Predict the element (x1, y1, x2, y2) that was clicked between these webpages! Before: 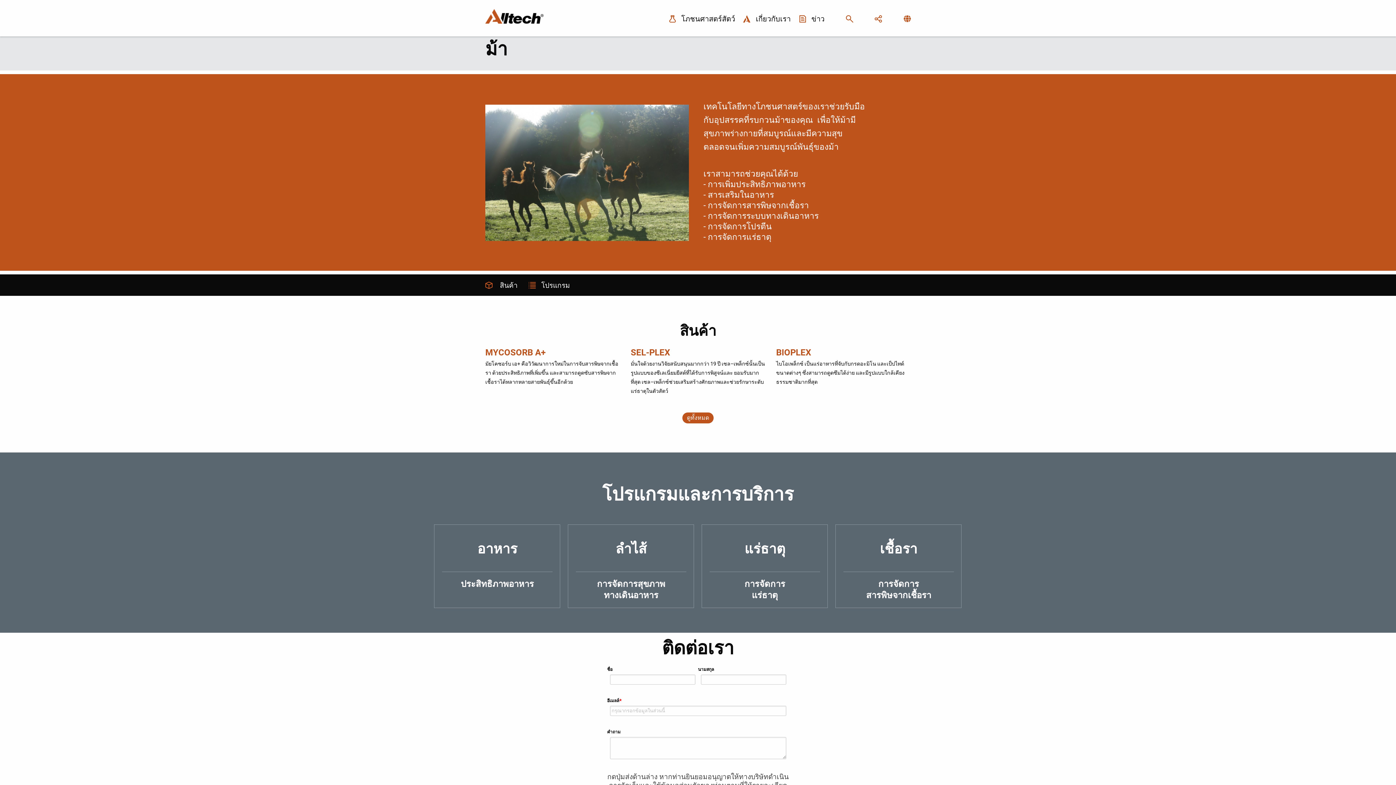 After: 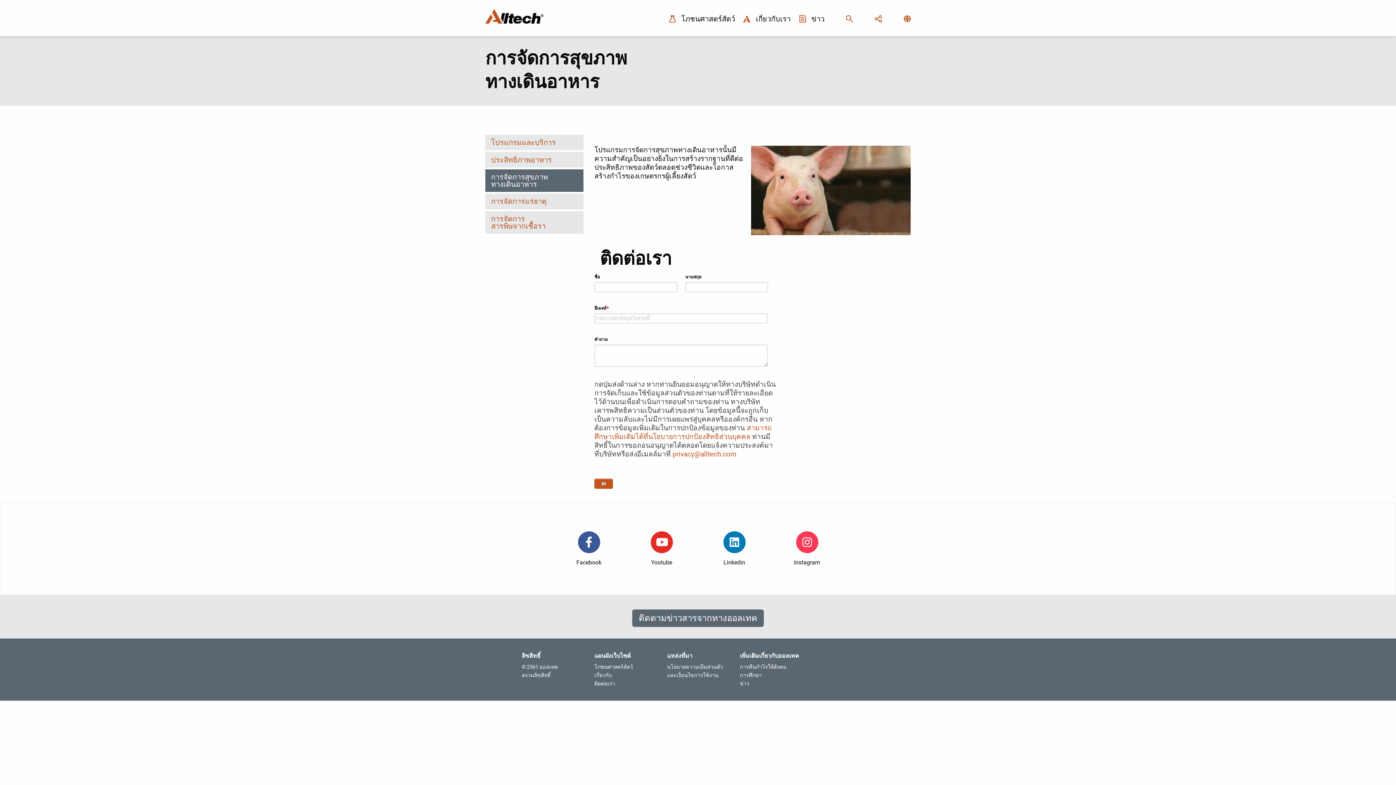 Action: bbox: (568, 530, 693, 601) label: ลำไส้

การจัดการสุขภาพ
ทางเดินอาหาร